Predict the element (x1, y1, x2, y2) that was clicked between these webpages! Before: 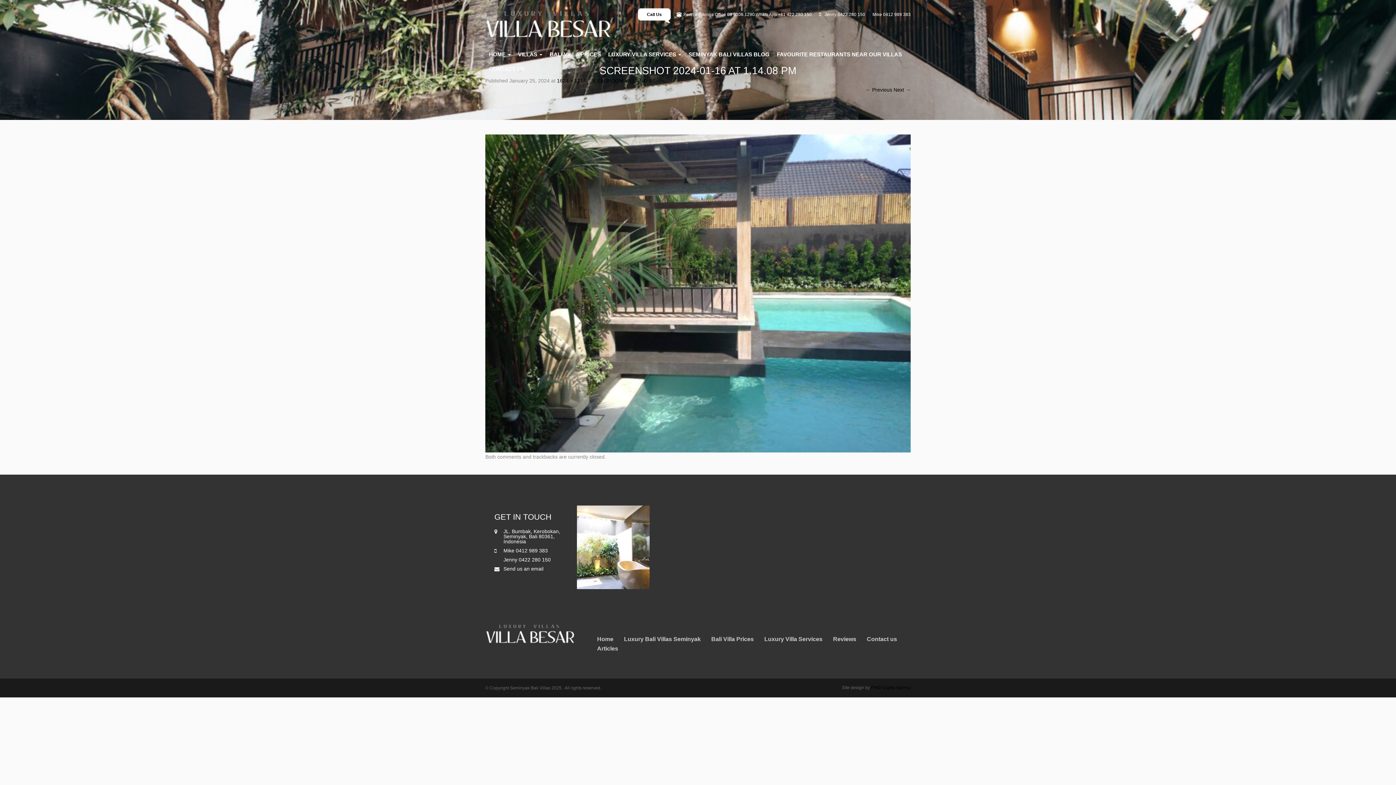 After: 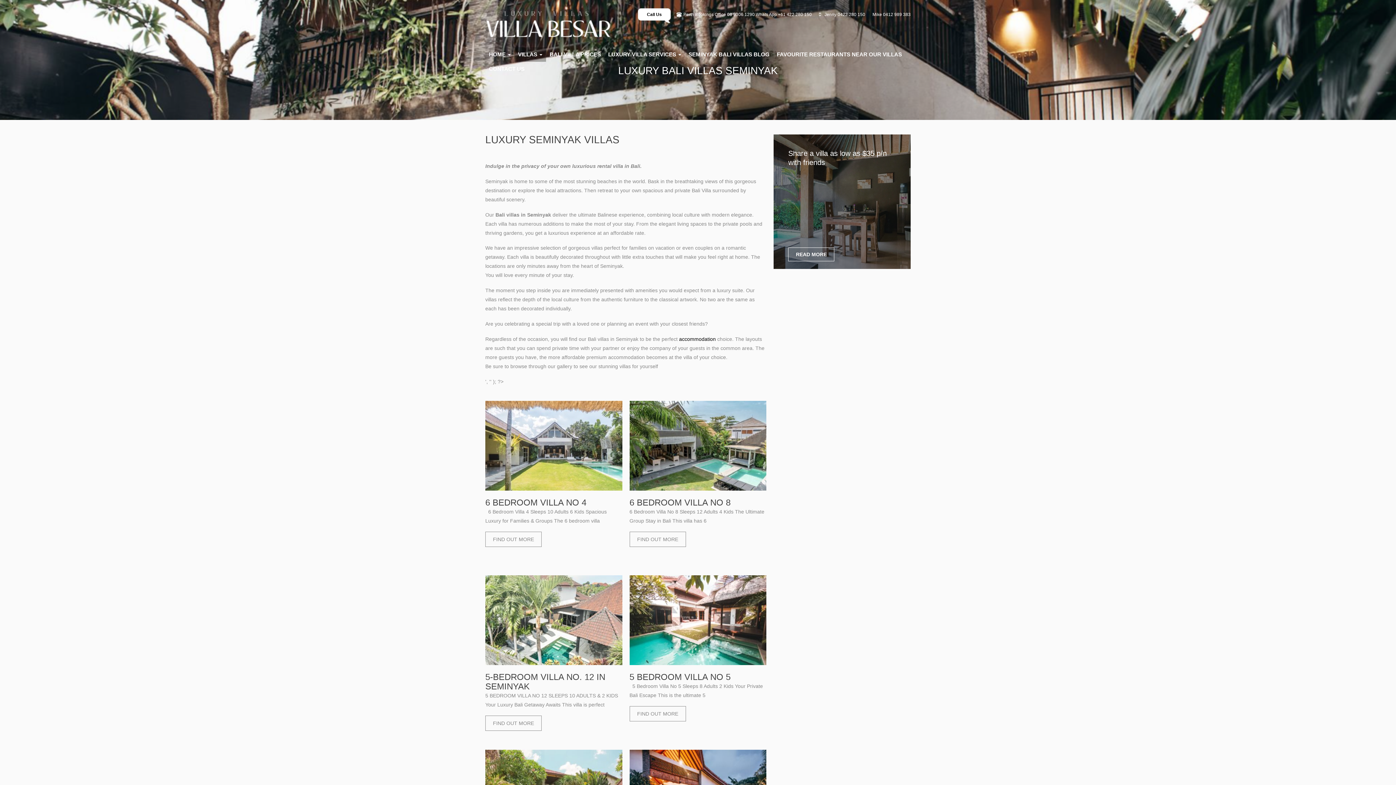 Action: label: VILLAS  bbox: (514, 47, 546, 61)